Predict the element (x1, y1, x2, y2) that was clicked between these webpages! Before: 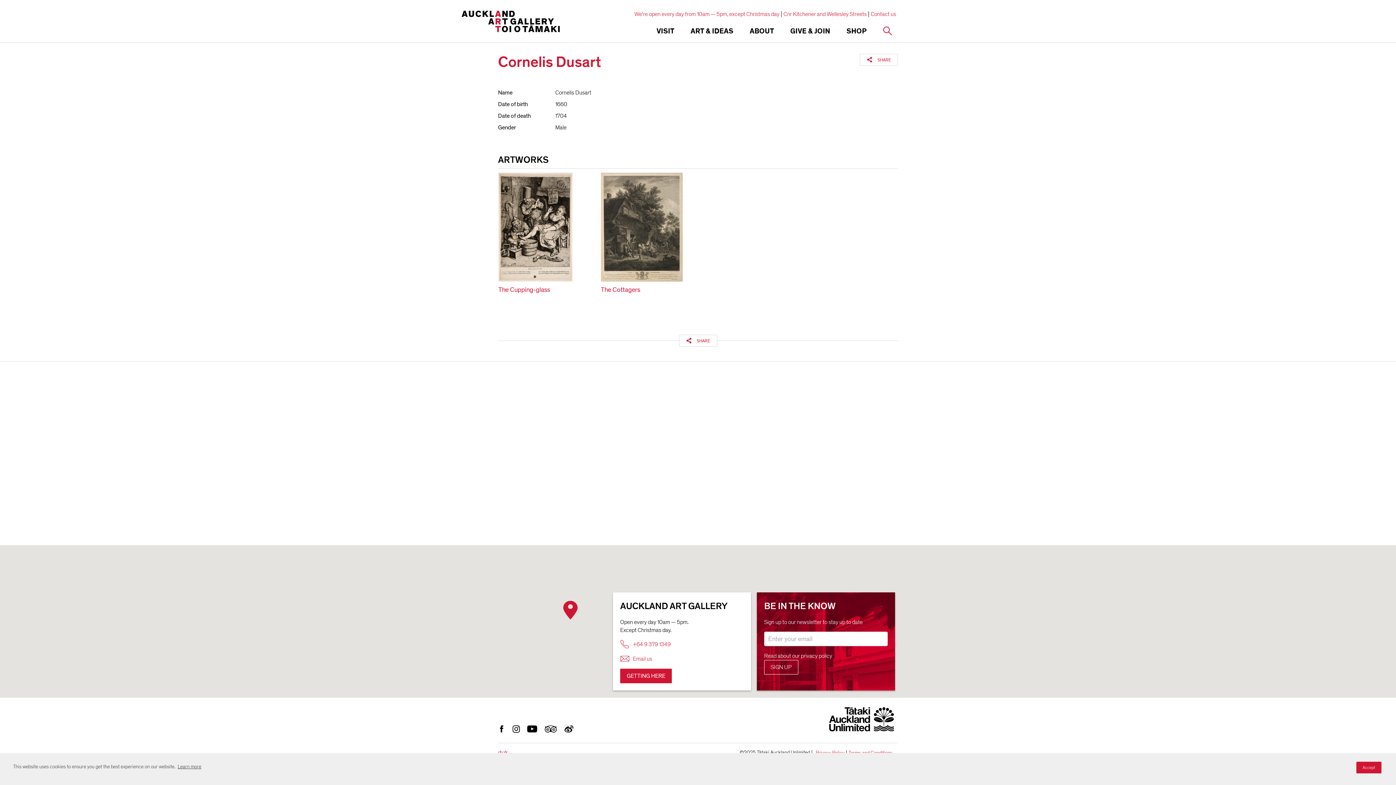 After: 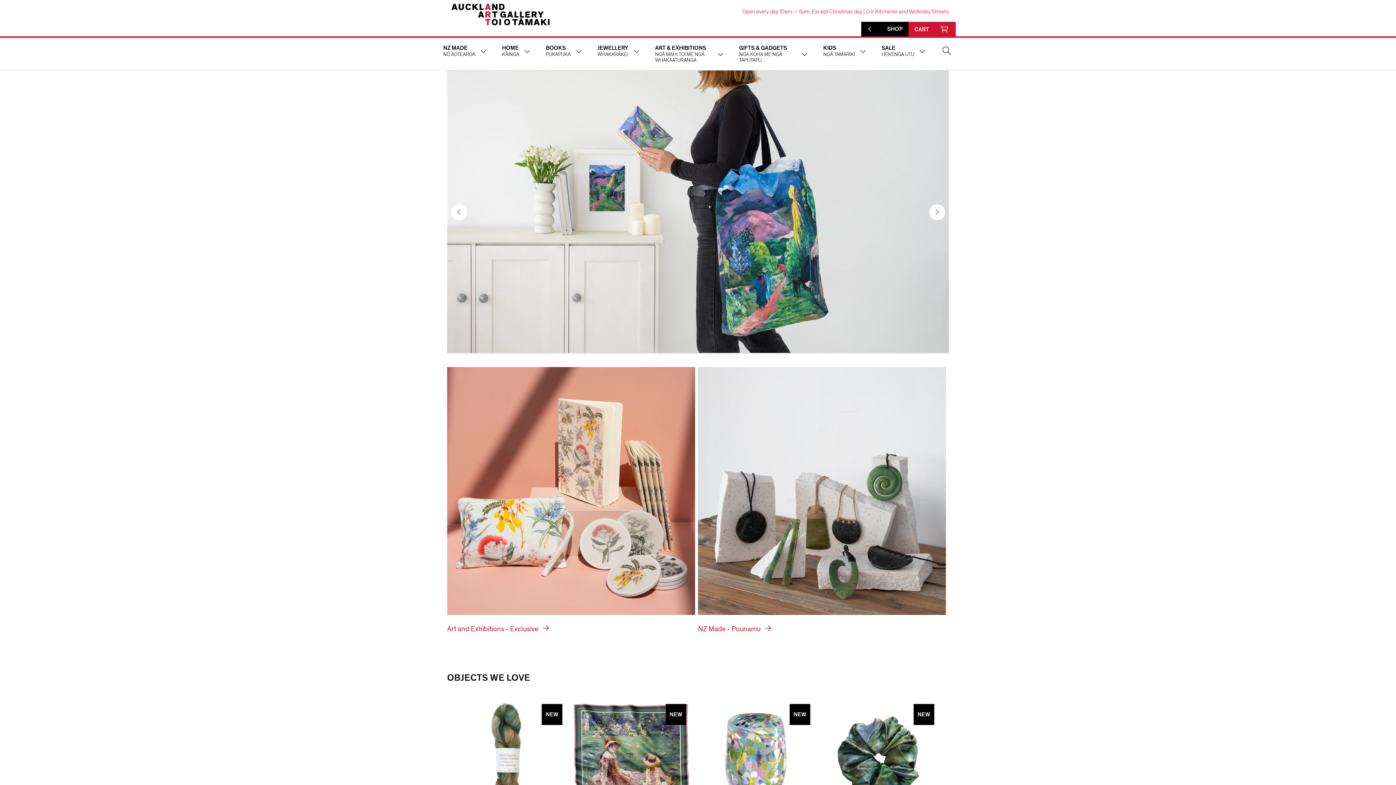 Action: bbox: (840, 23, 872, 38) label: SHOP